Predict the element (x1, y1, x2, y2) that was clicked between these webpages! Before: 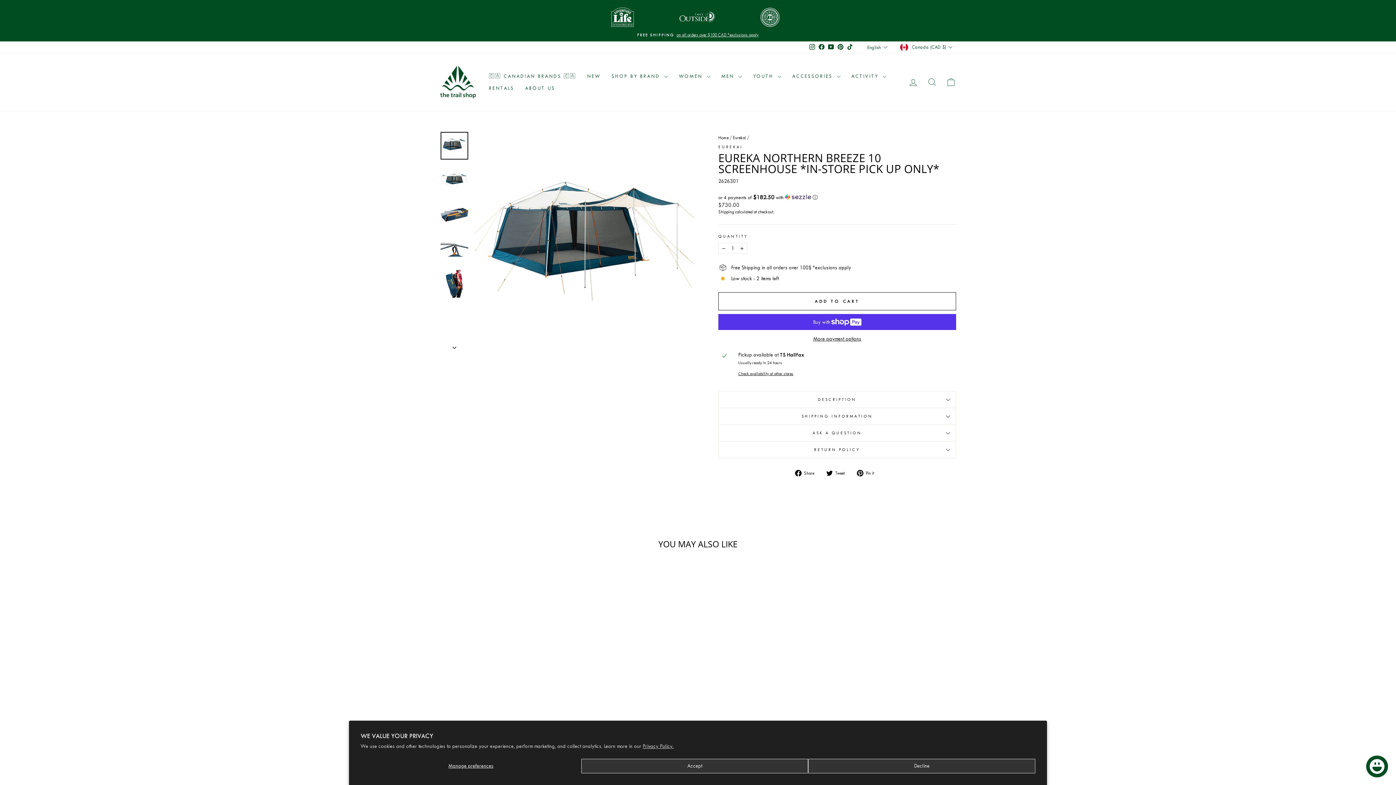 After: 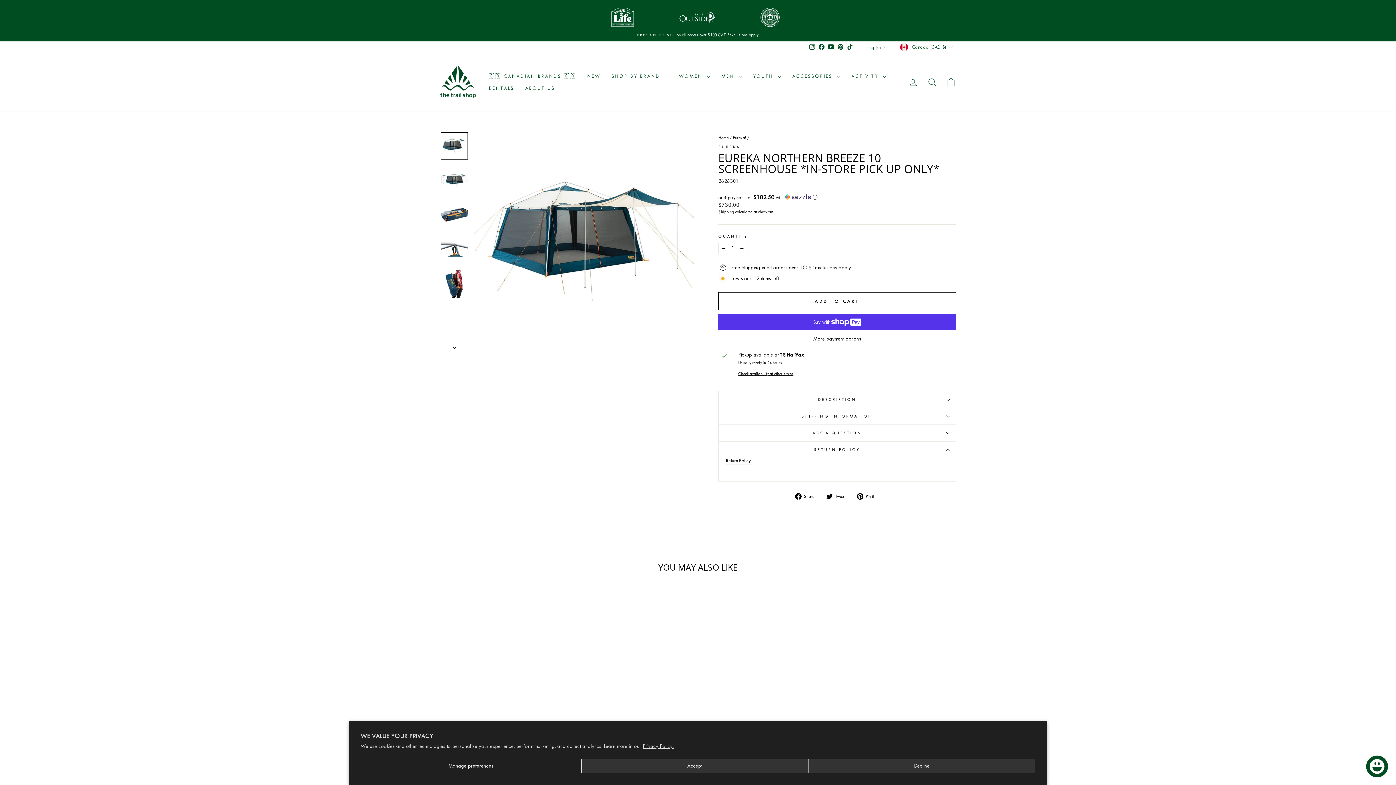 Action: bbox: (718, 441, 956, 458) label: RETURN POLICY